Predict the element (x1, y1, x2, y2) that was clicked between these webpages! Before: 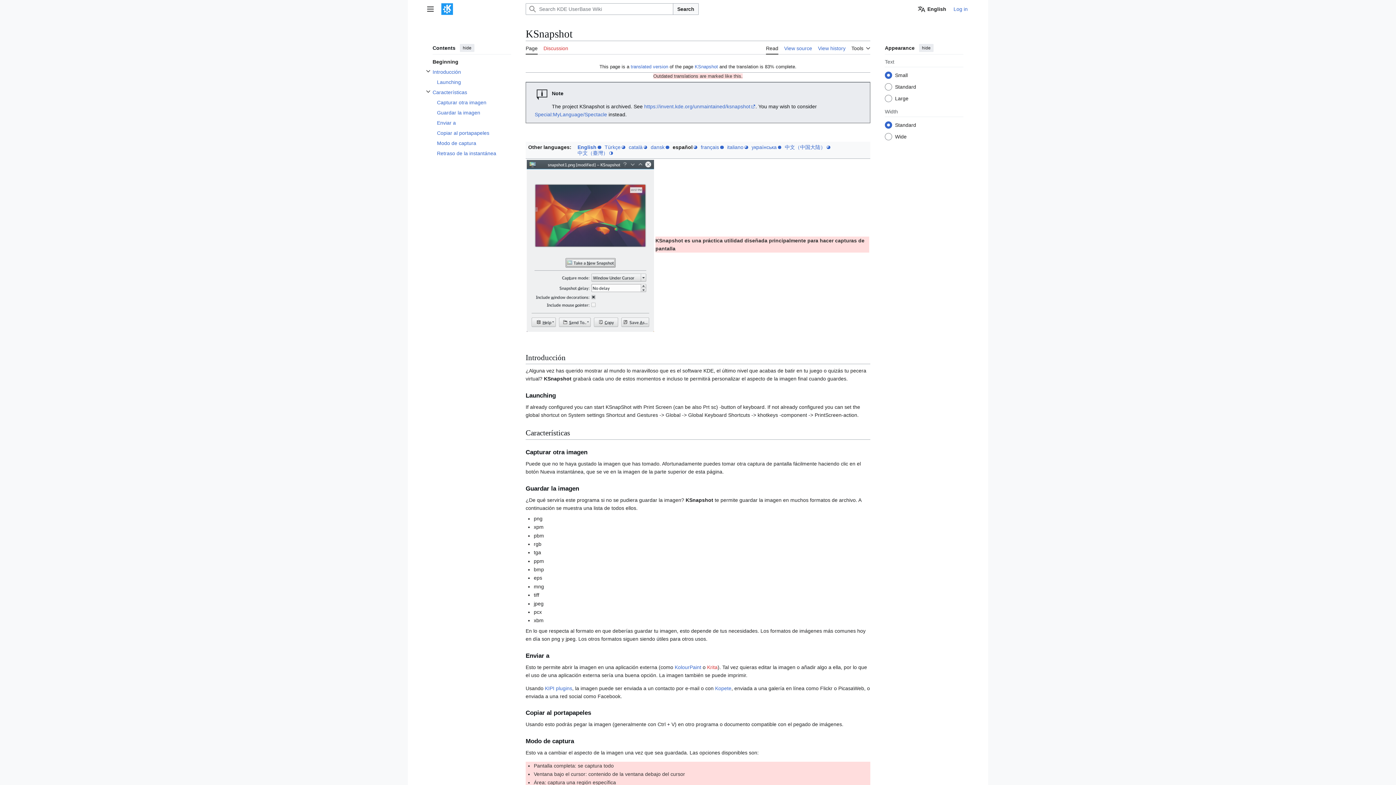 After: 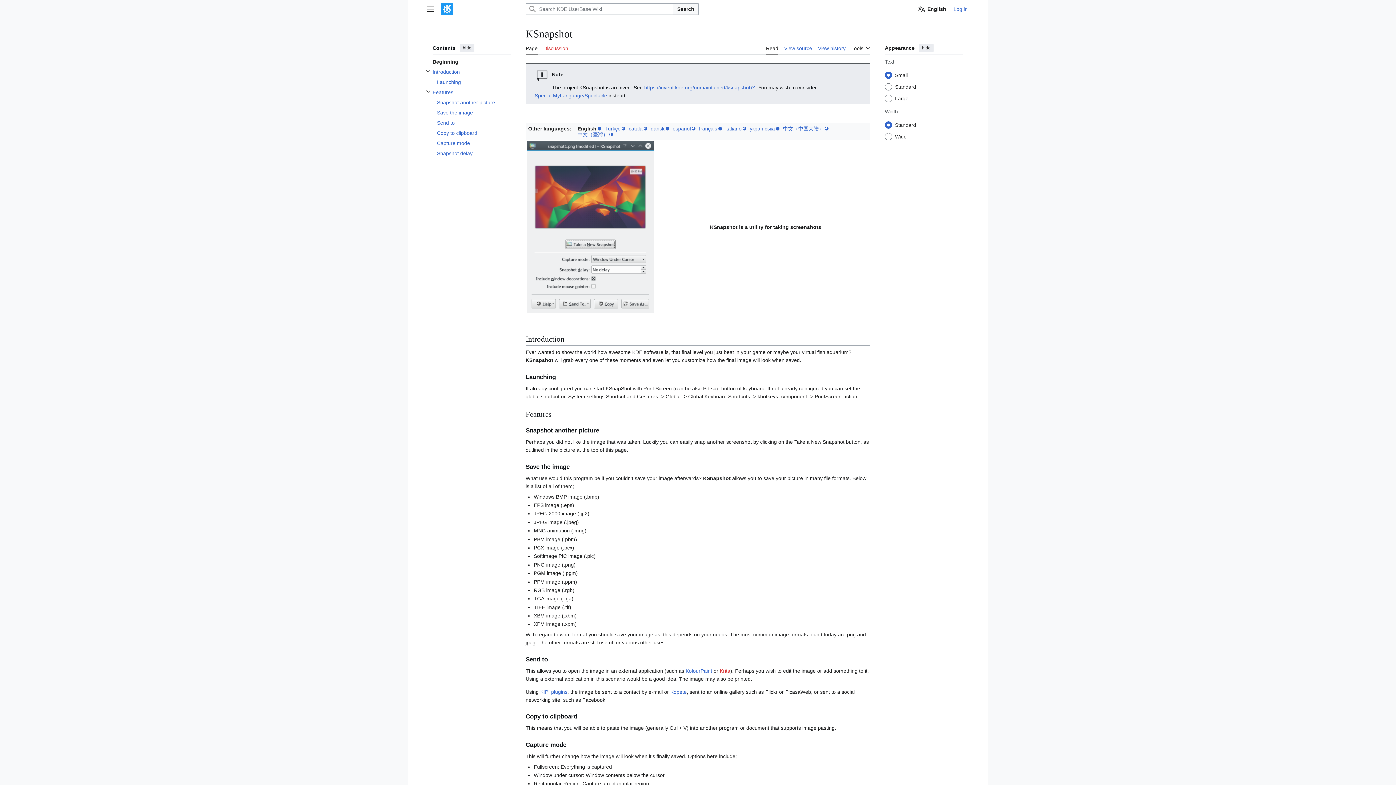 Action: label: KSnapshot bbox: (694, 64, 718, 69)